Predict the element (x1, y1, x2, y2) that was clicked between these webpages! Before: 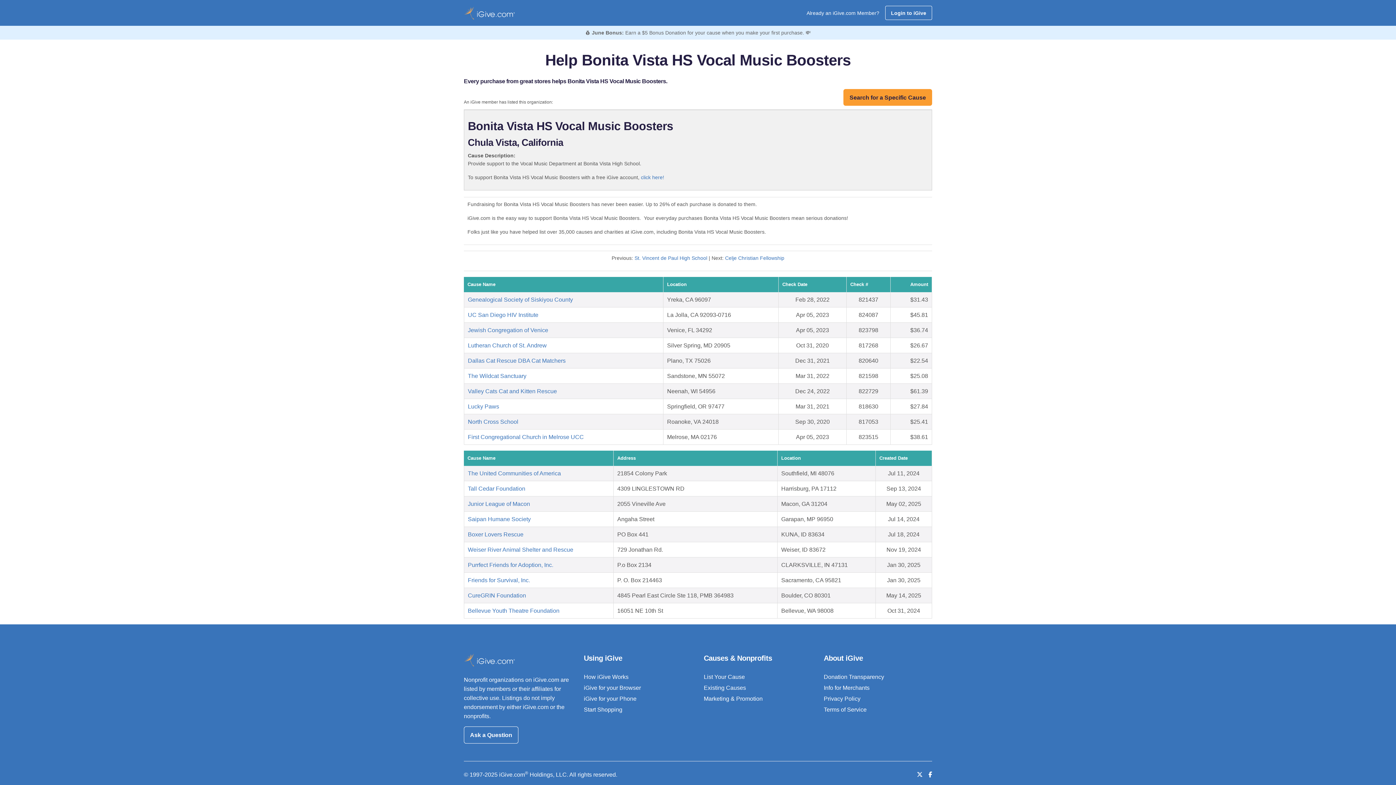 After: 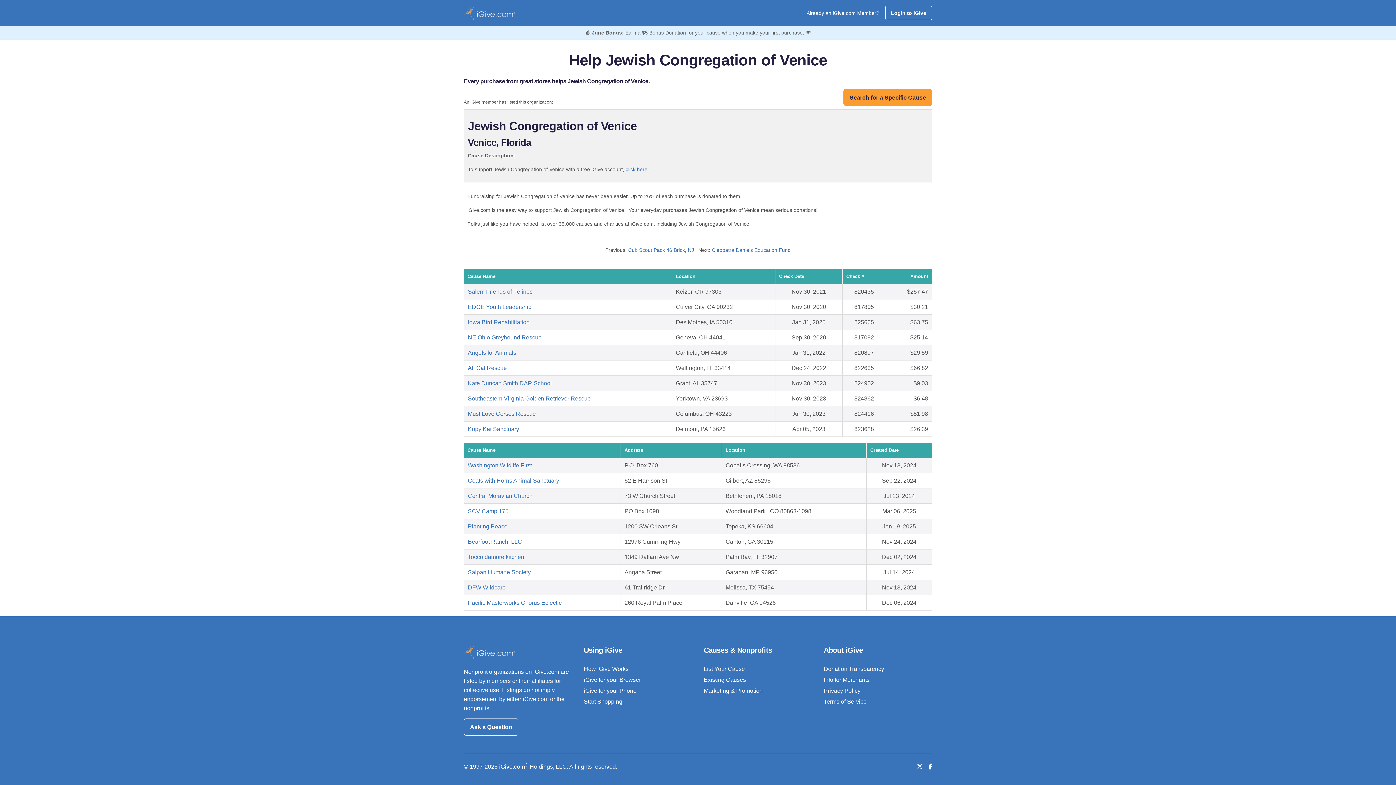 Action: label: Jewish Congregation of Venice bbox: (468, 327, 548, 333)